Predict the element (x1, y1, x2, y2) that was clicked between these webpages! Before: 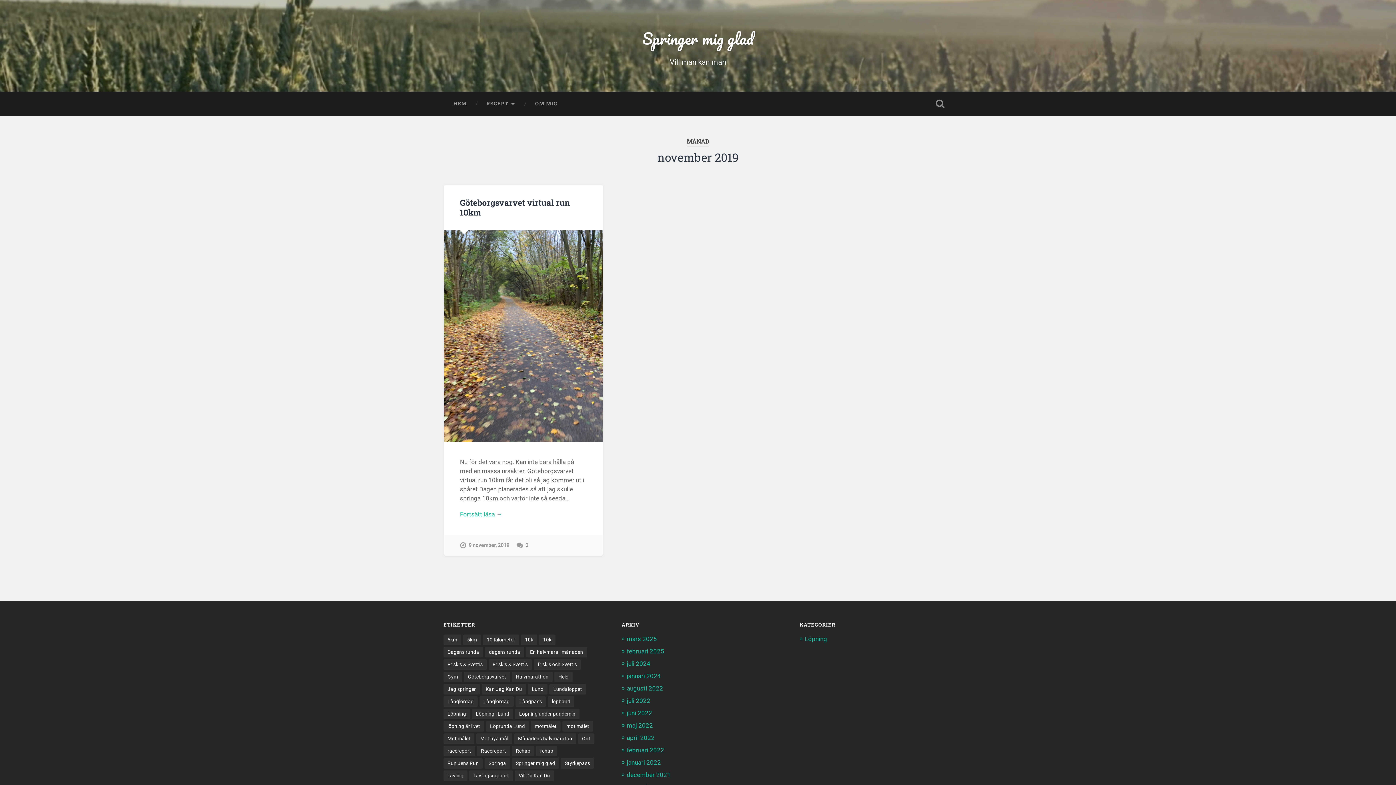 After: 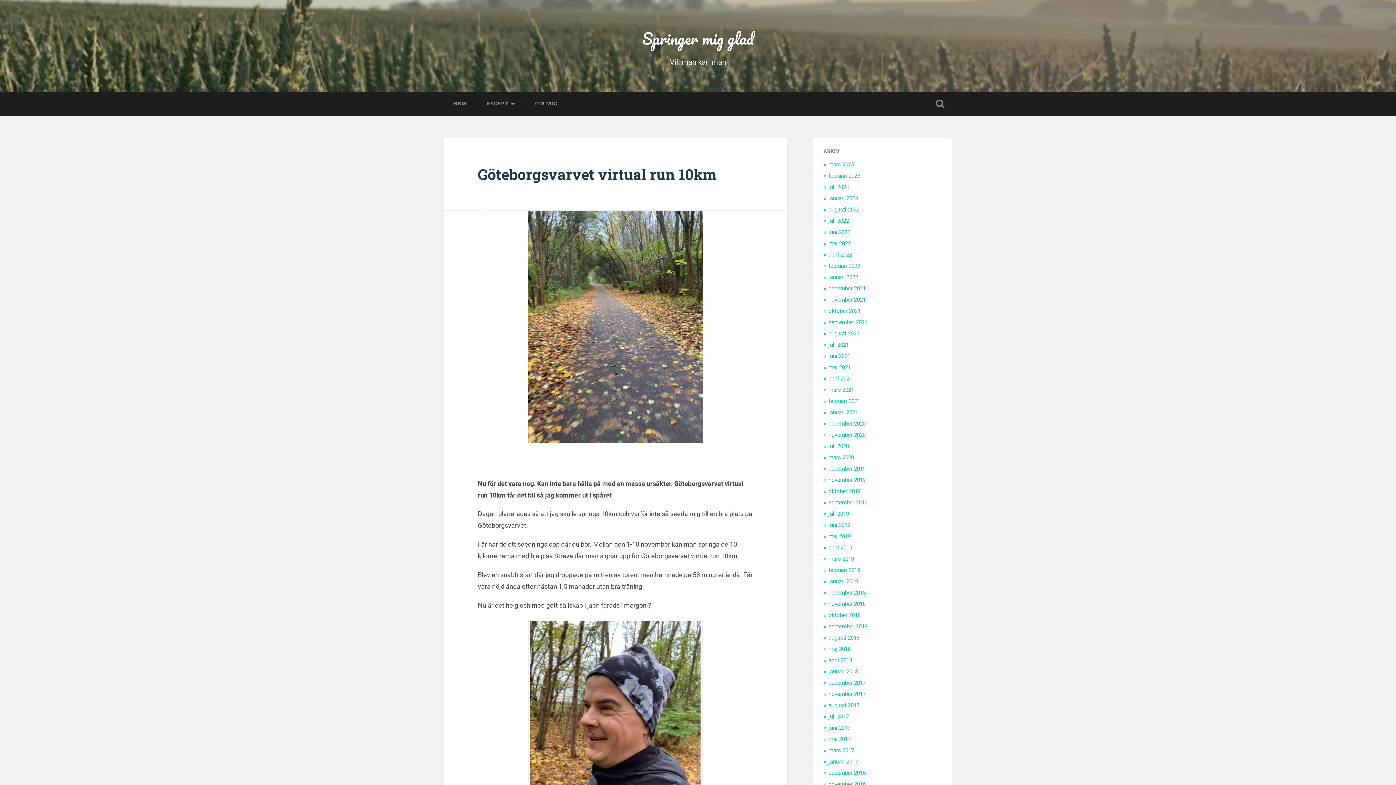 Action: bbox: (444, 230, 602, 442)